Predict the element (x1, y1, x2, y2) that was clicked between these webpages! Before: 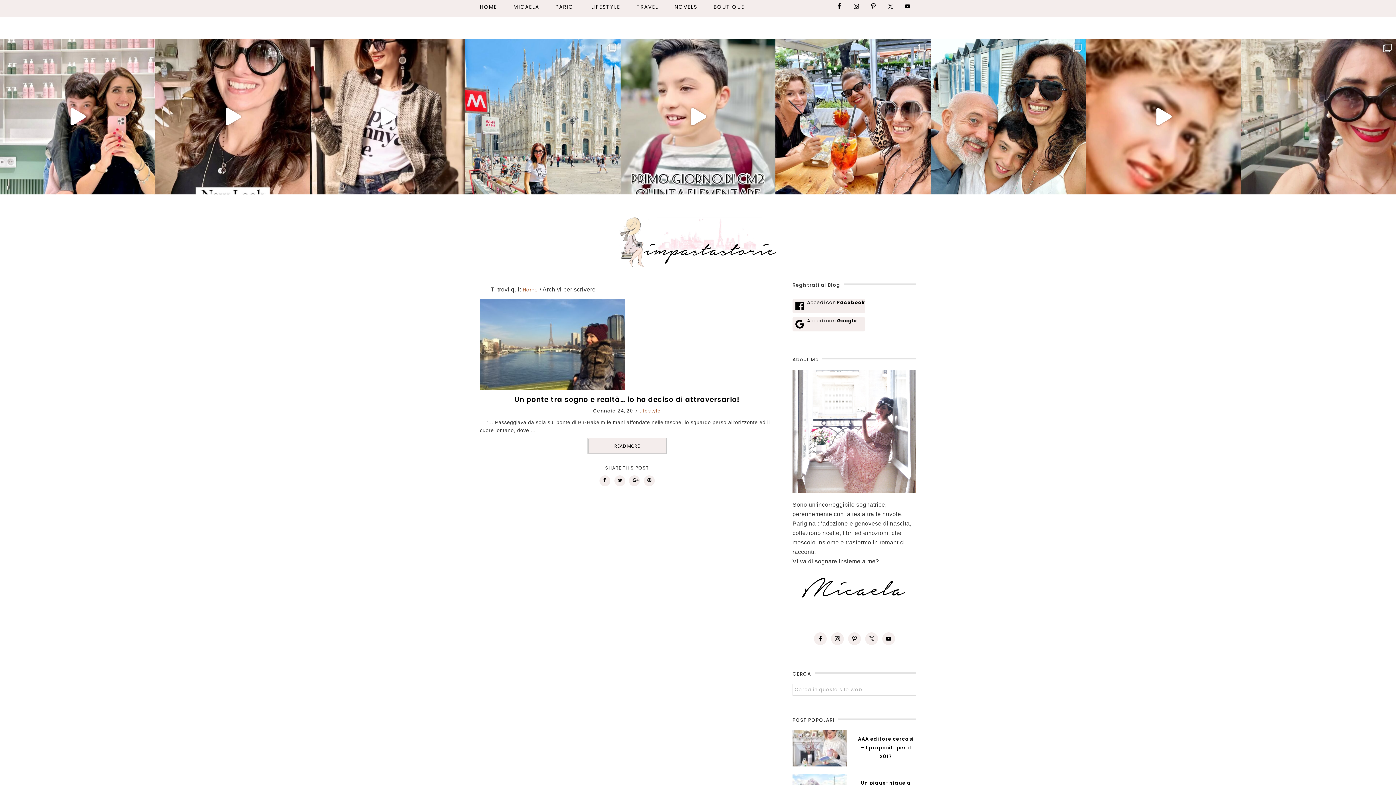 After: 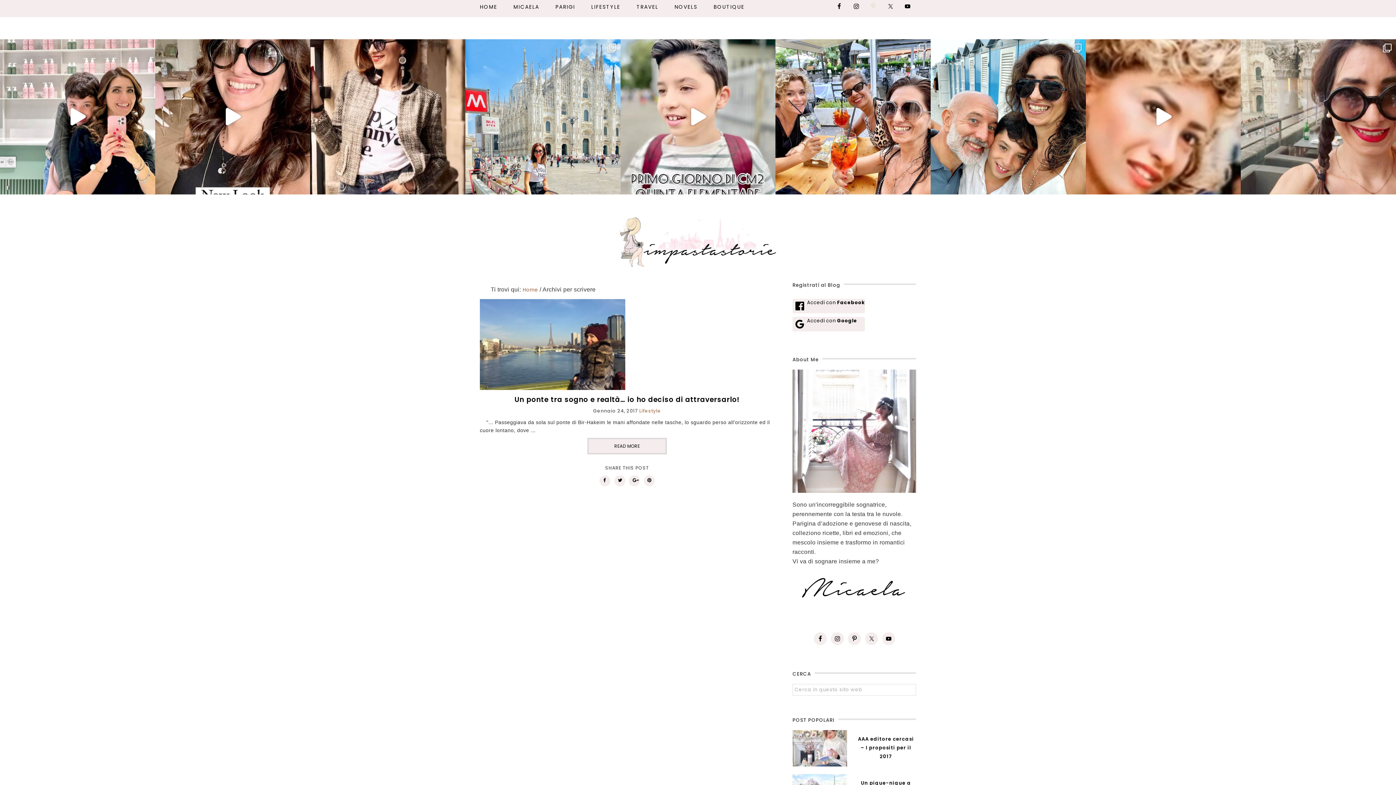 Action: bbox: (867, 0, 880, 12)